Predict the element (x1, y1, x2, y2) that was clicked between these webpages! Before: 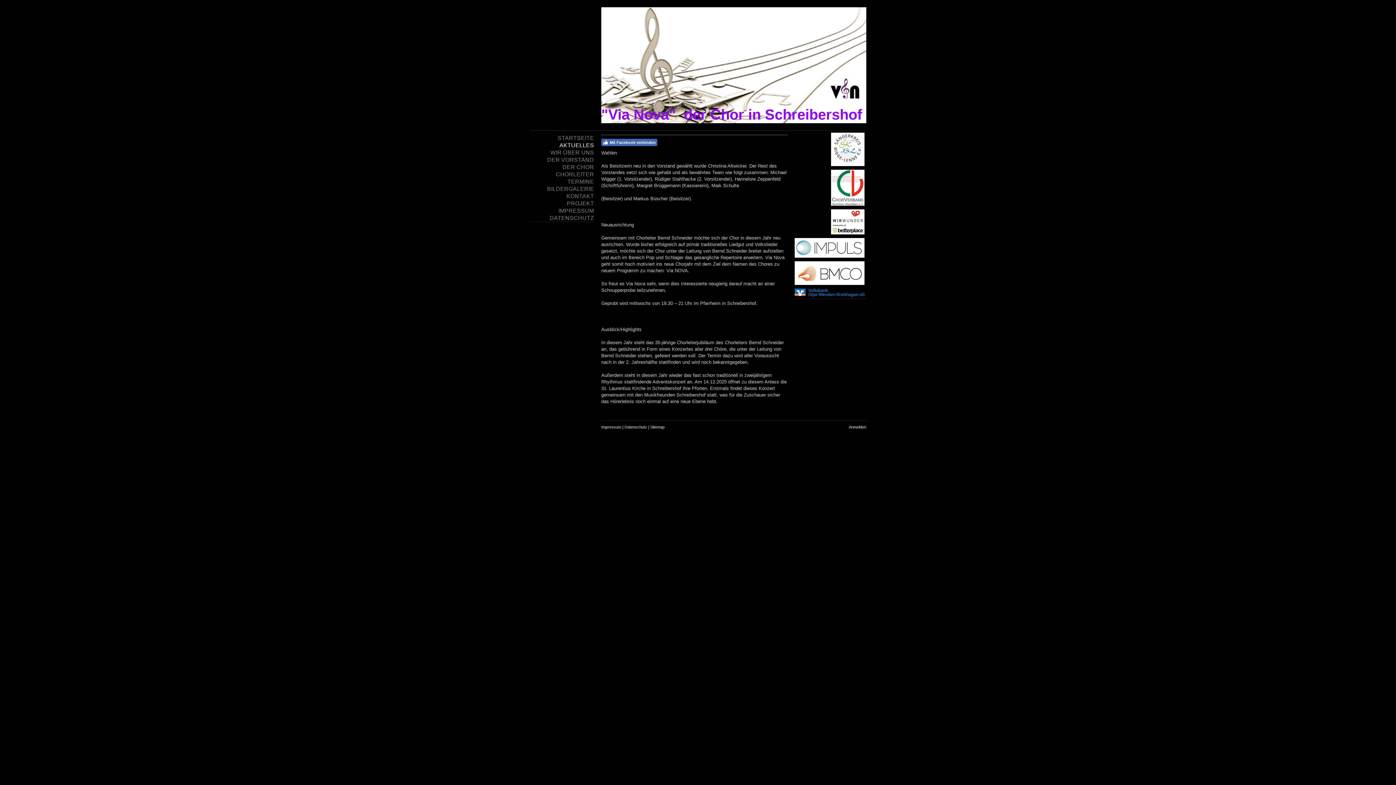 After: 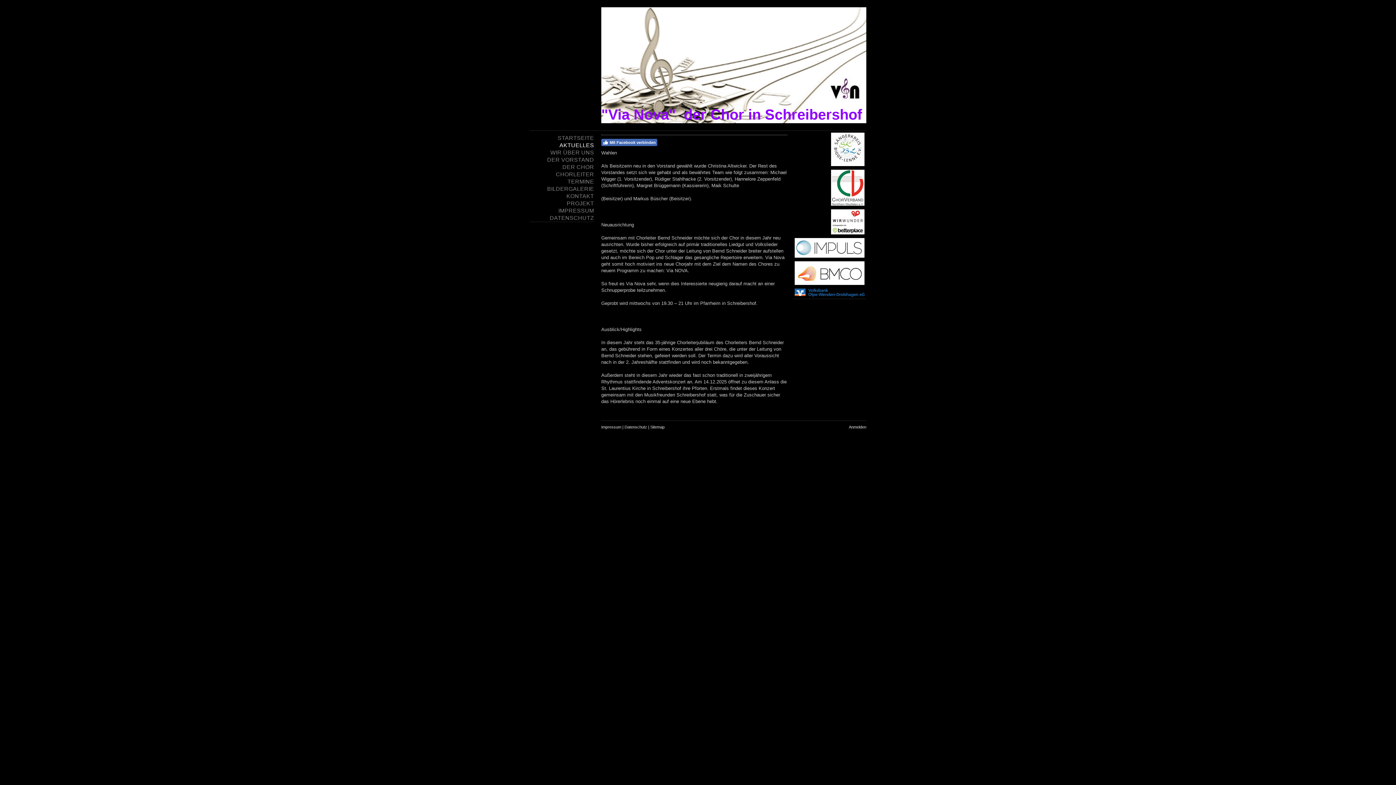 Action: label: AKTUELLES bbox: (529, 141, 594, 149)